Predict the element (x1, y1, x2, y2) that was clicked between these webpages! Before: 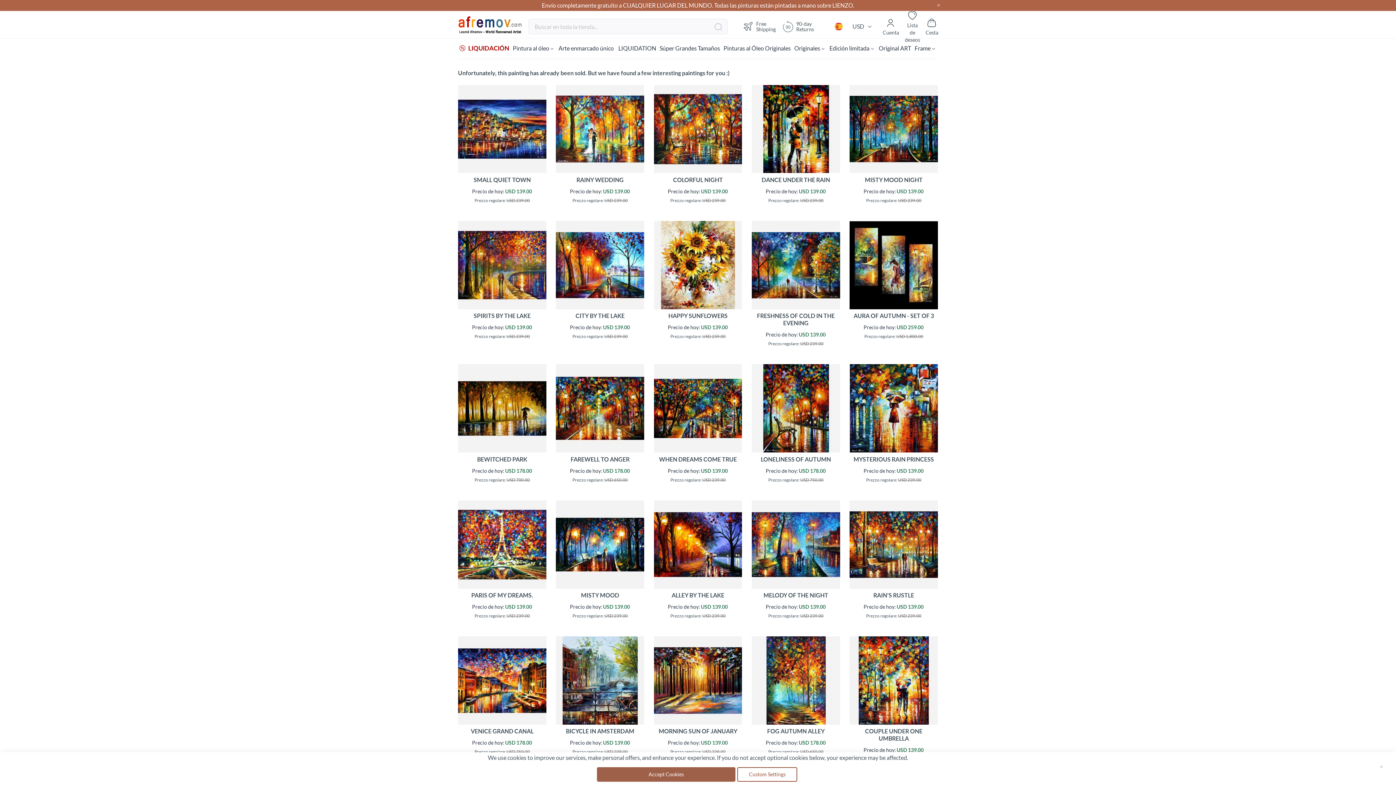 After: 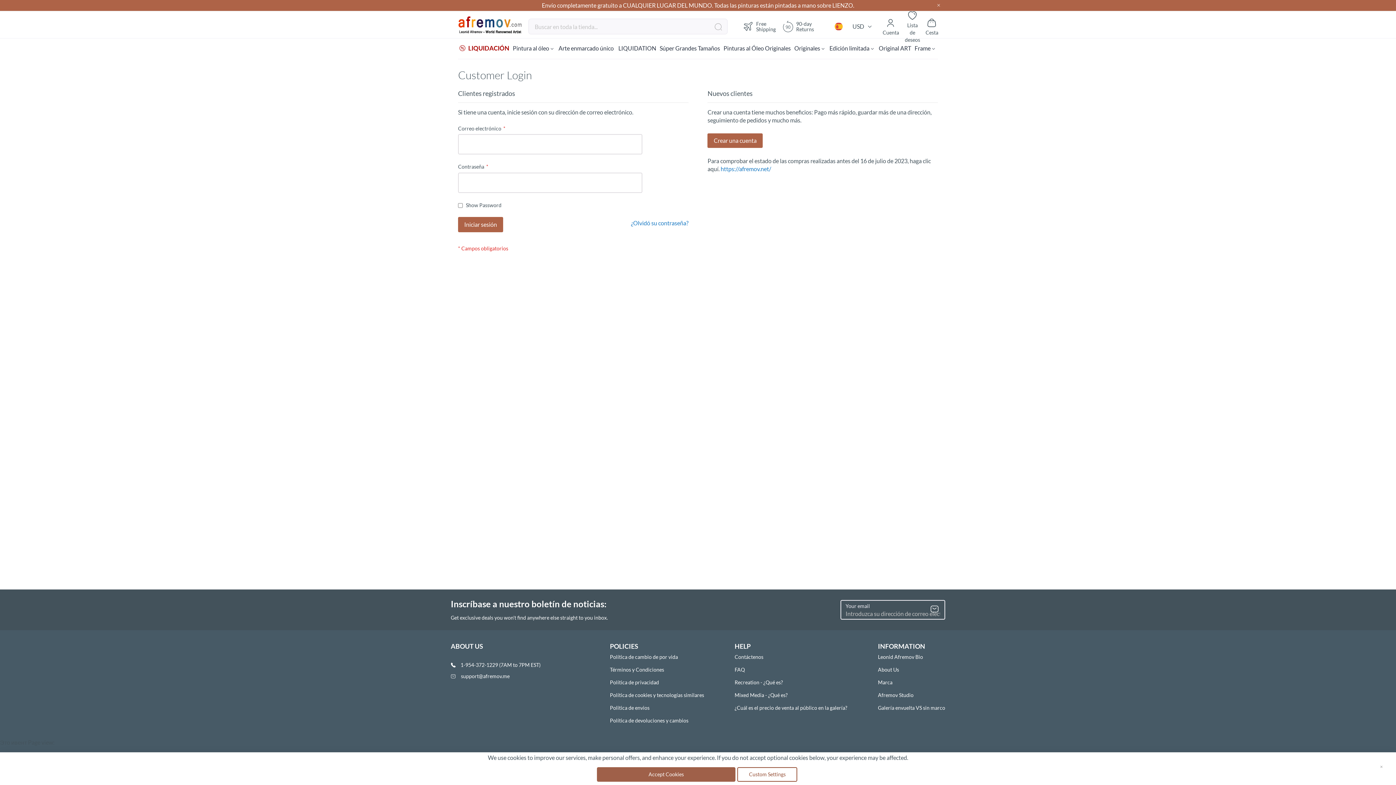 Action: bbox: (902, 14, 923, 38) label: Lista de deseos